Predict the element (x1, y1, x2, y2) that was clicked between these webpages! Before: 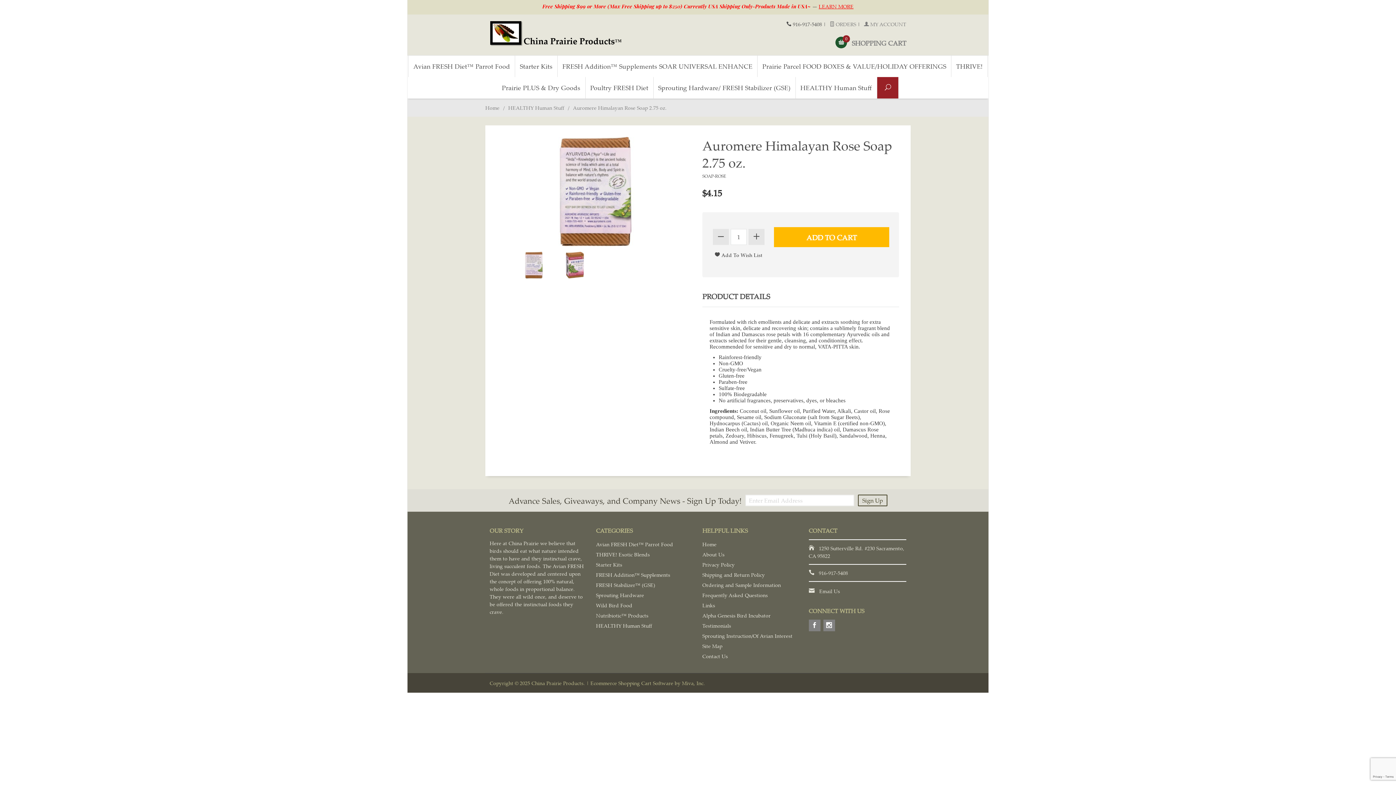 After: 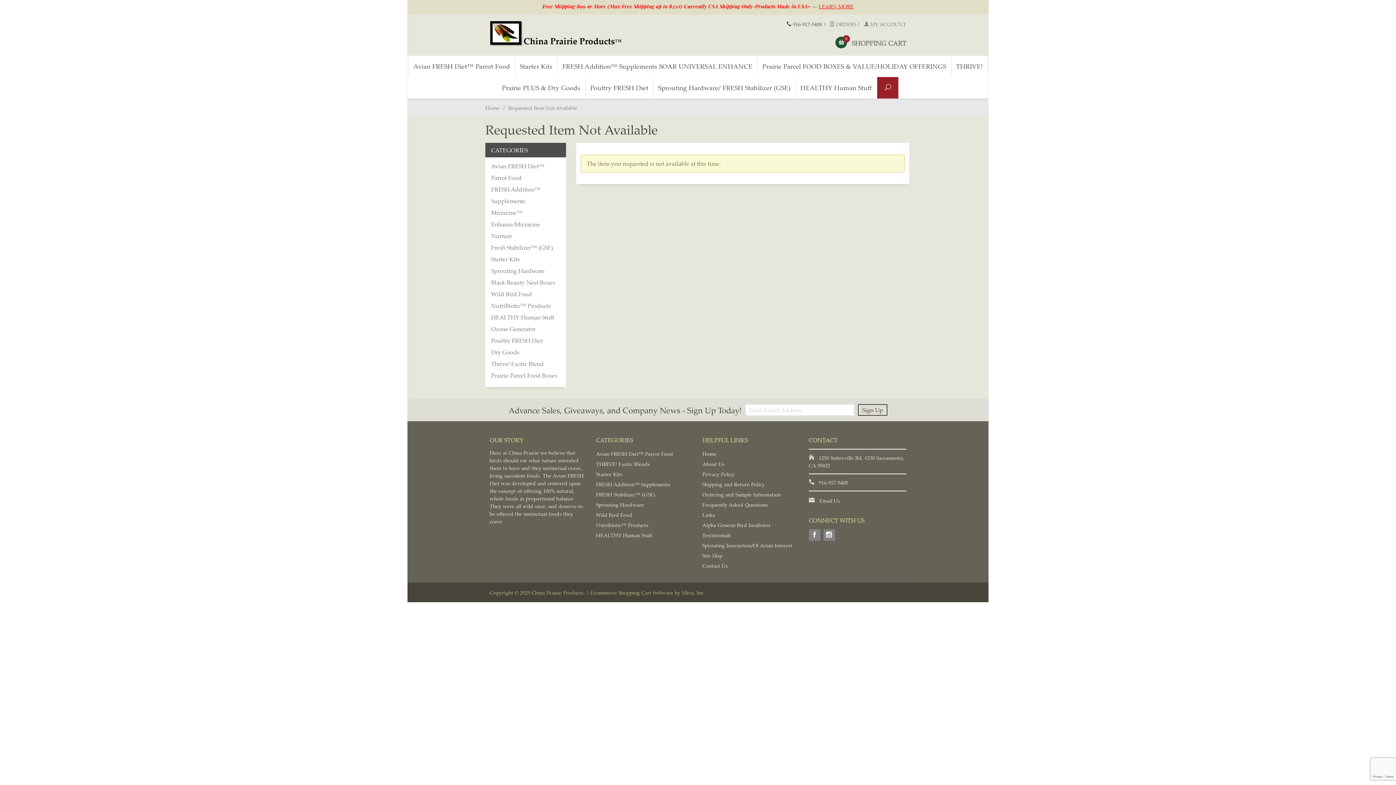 Action: label: HEALTHY Human Stuff bbox: (596, 621, 673, 631)